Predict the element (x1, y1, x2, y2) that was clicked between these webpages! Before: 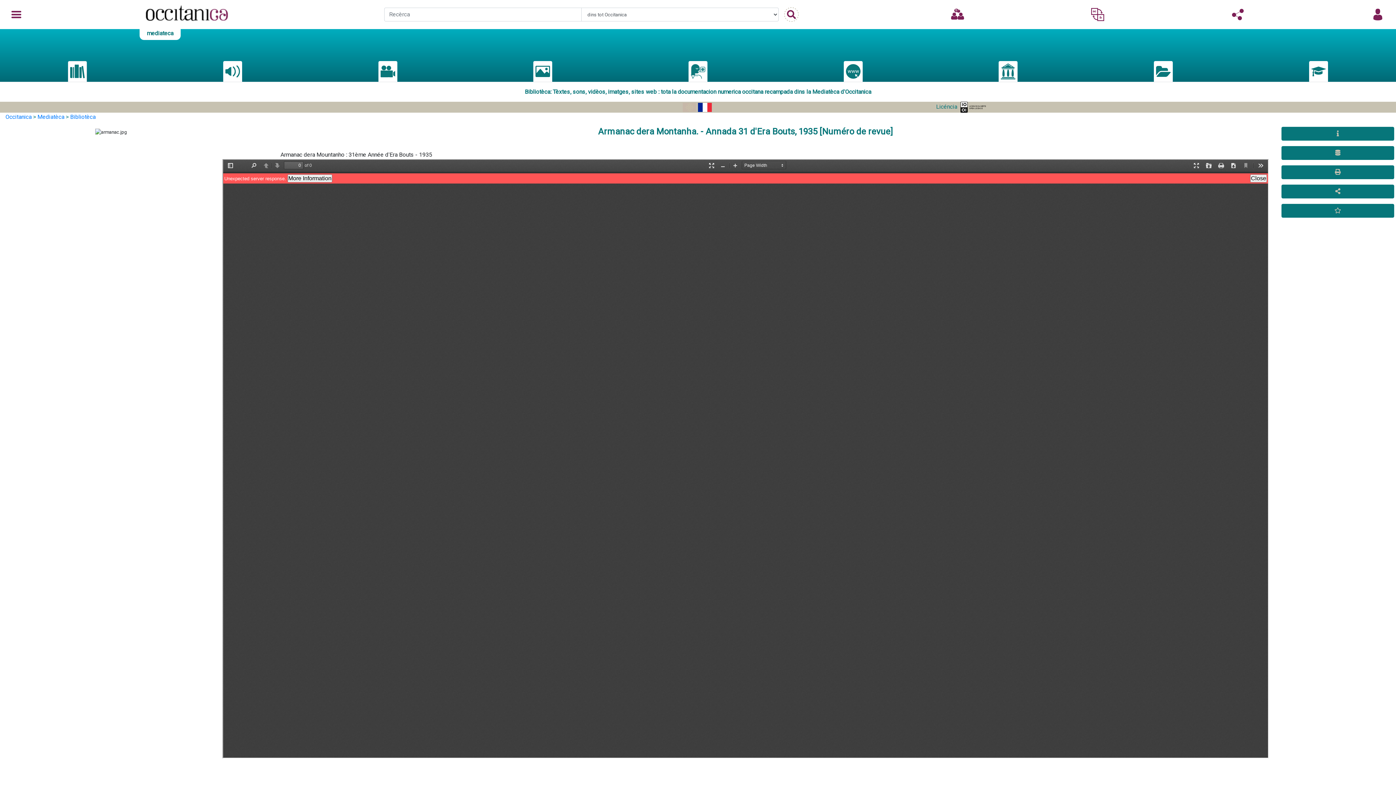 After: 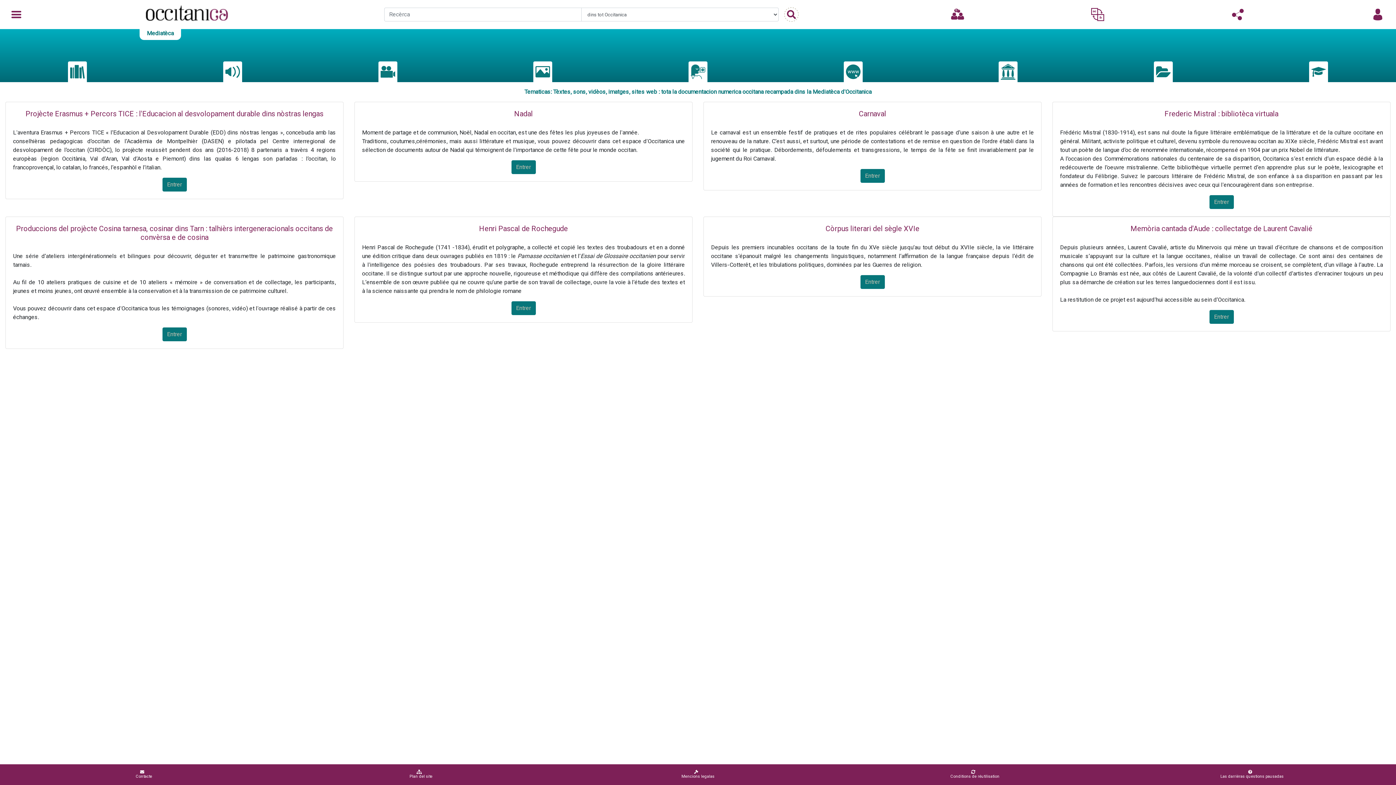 Action: bbox: (1154, 61, 1173, 81)